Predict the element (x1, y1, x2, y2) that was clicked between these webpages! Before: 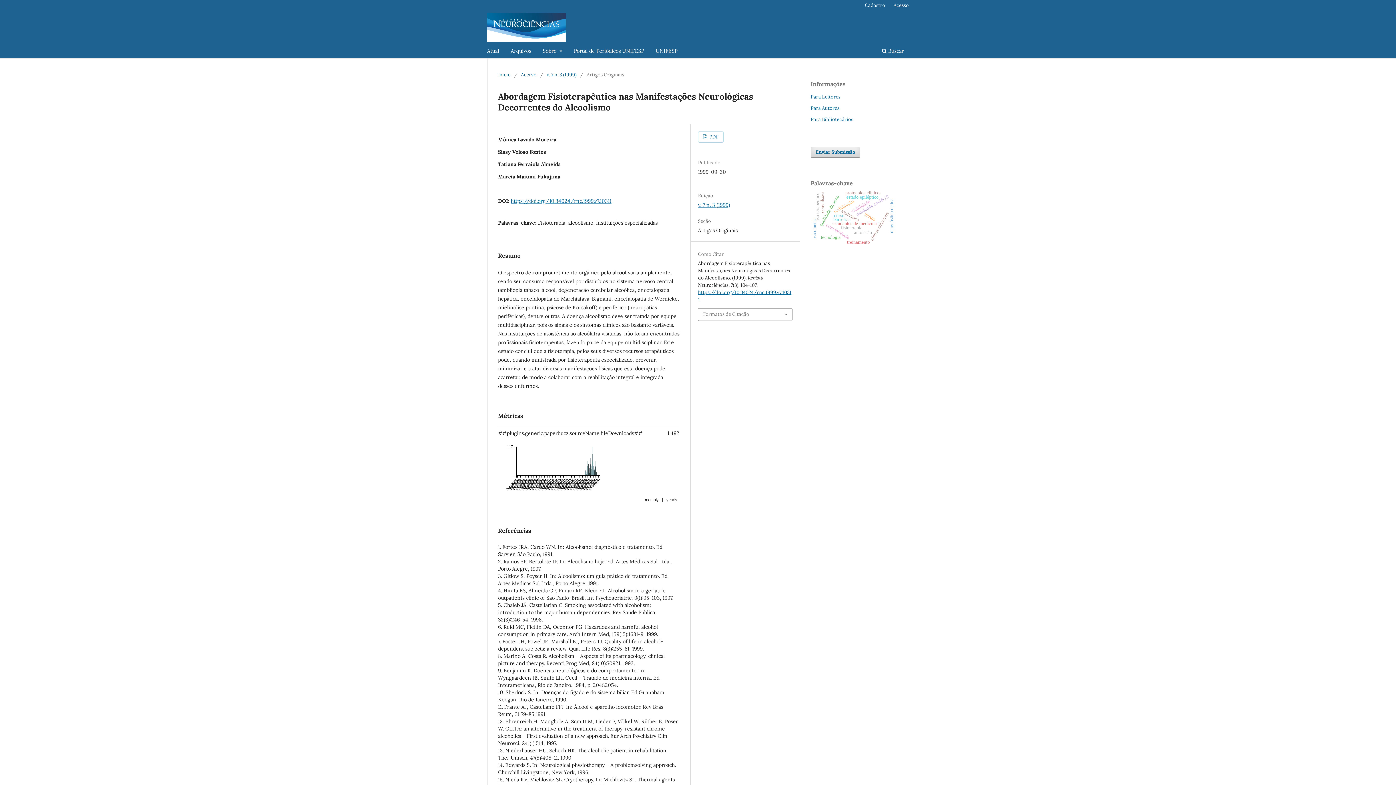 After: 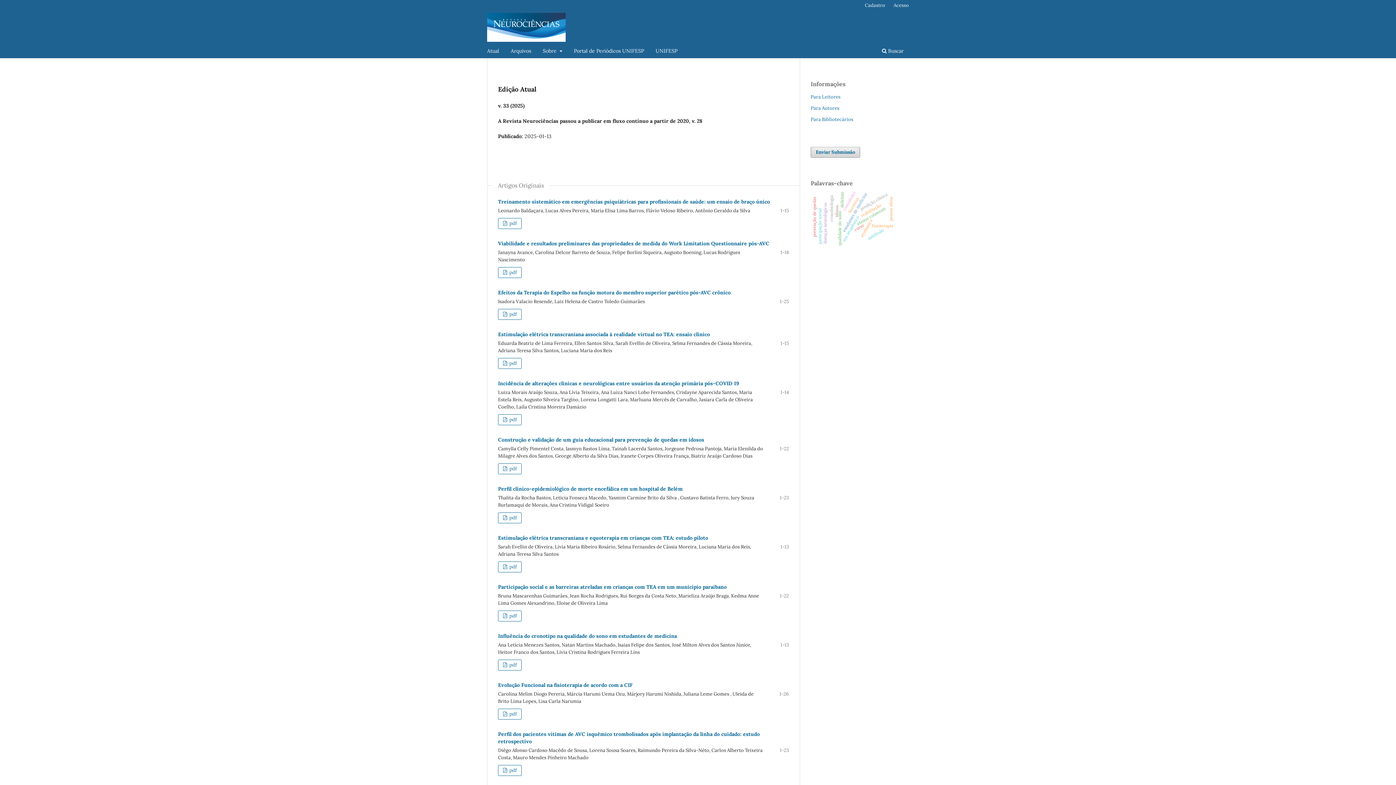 Action: bbox: (487, 12, 565, 41)